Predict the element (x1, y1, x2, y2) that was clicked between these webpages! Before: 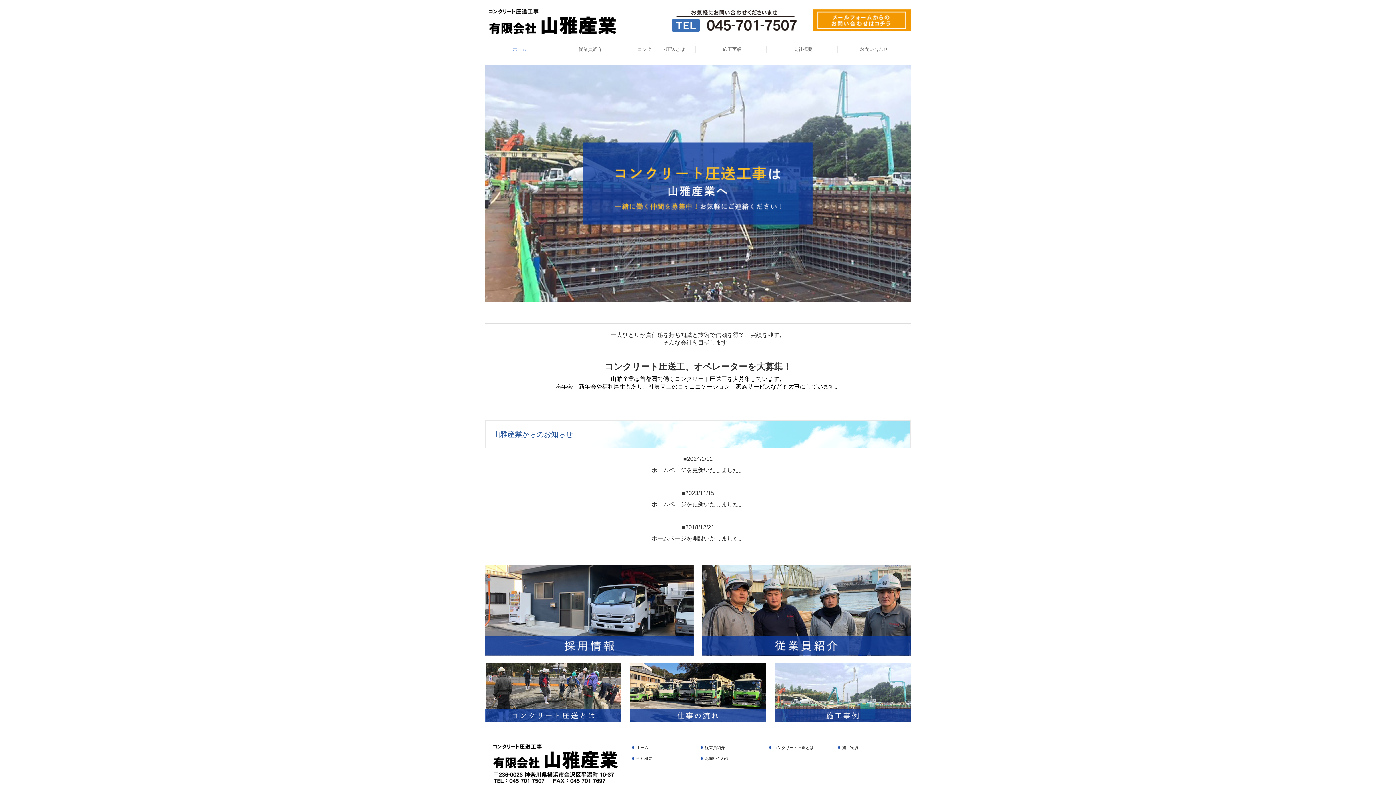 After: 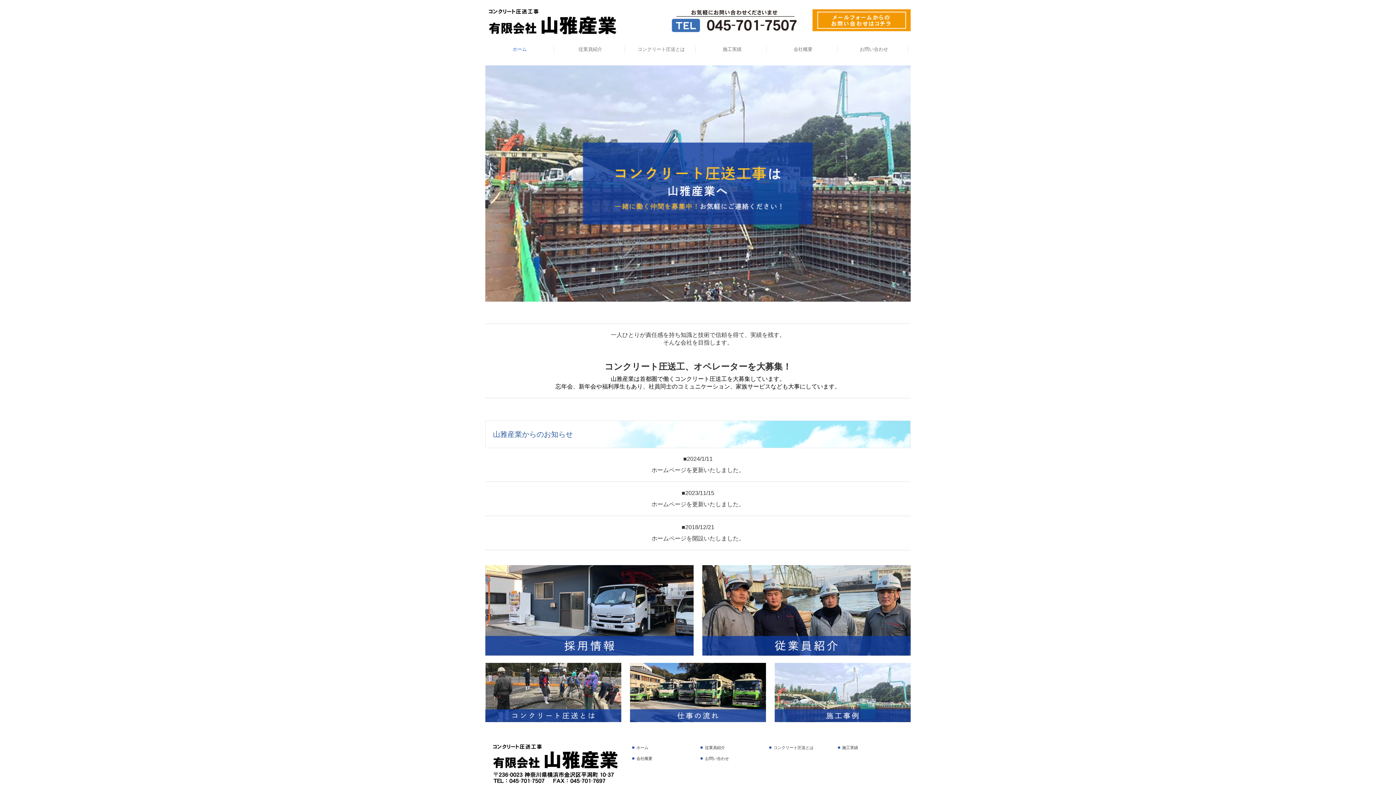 Action: bbox: (632, 744, 698, 751) label: ホーム